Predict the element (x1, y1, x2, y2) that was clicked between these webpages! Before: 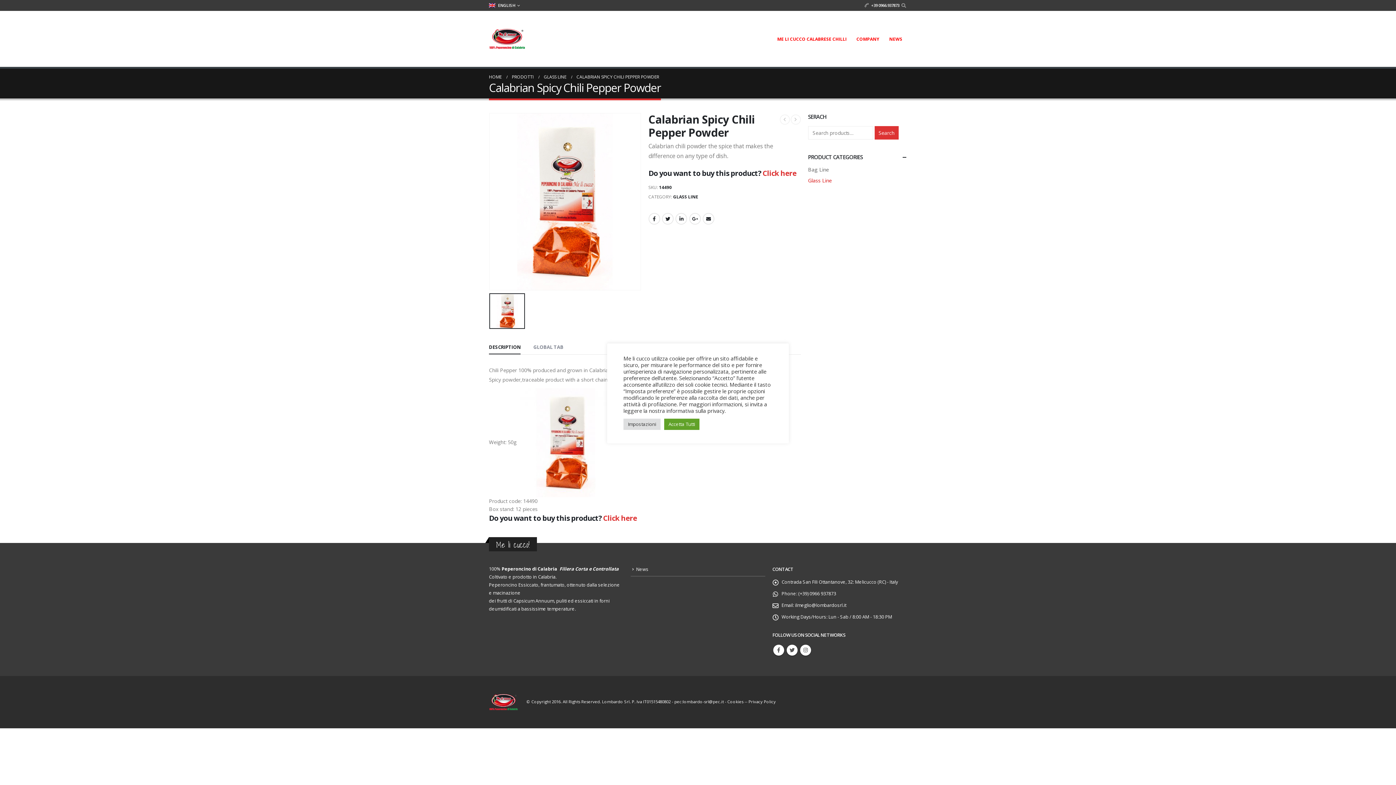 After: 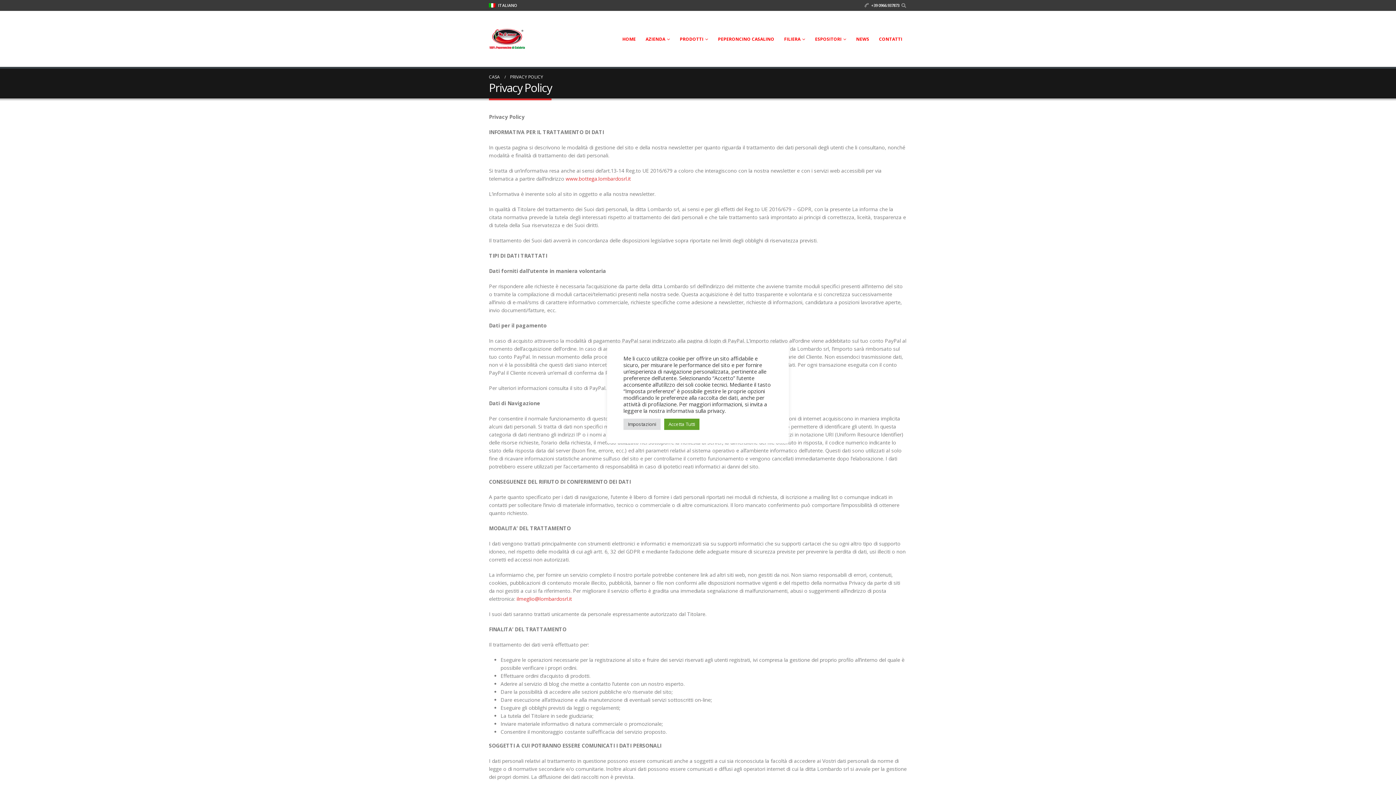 Action: label: Privacy Policy bbox: (748, 699, 776, 704)